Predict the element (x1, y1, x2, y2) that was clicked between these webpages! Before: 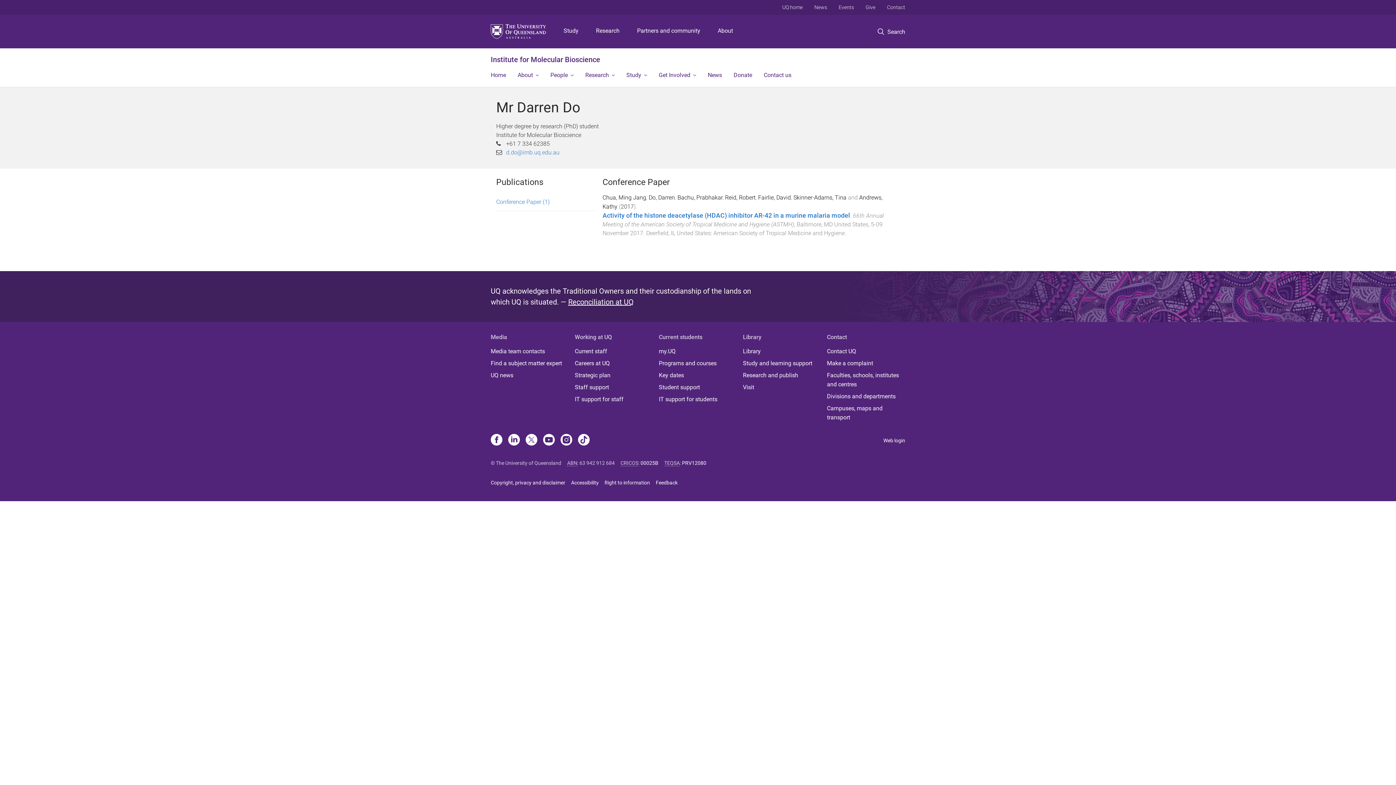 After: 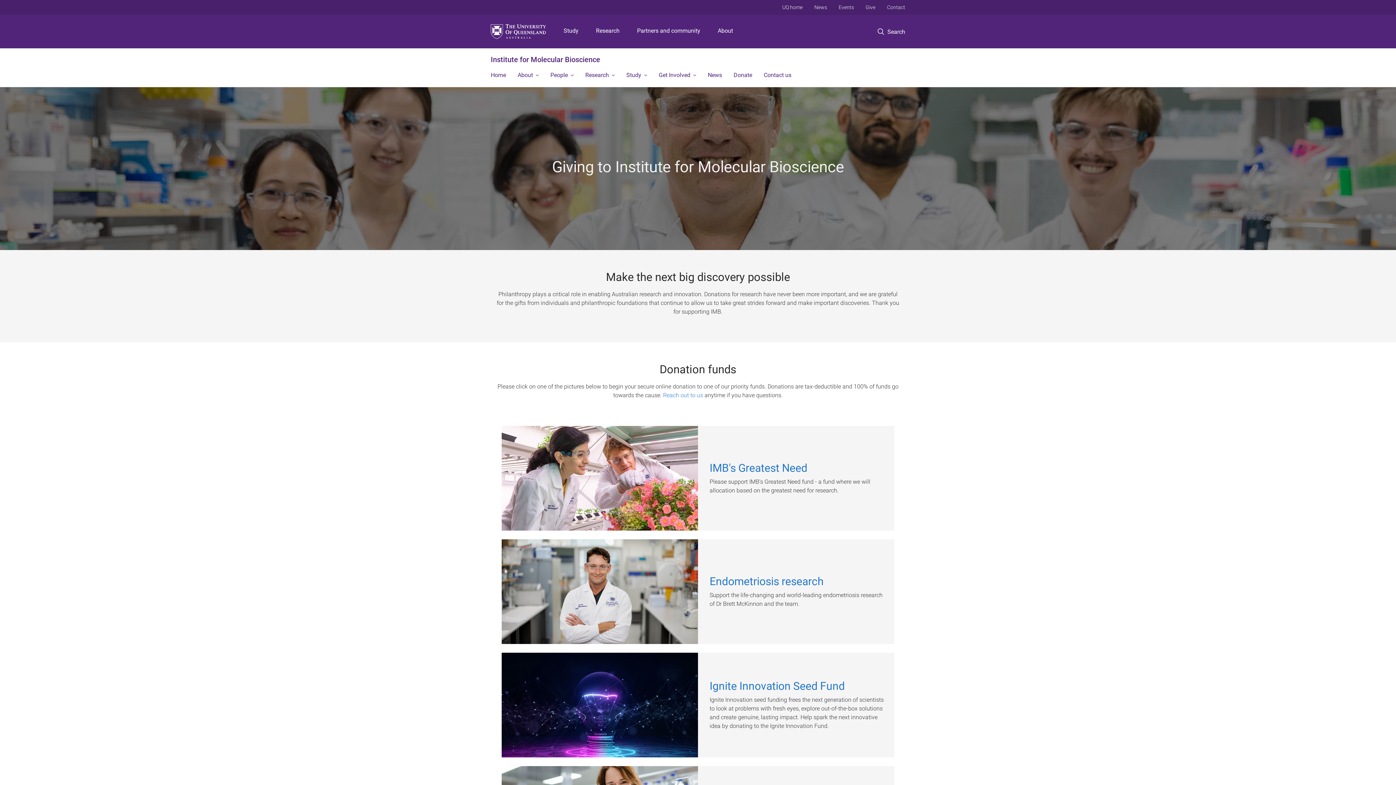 Action: bbox: (728, 65, 758, 86) label: Donate